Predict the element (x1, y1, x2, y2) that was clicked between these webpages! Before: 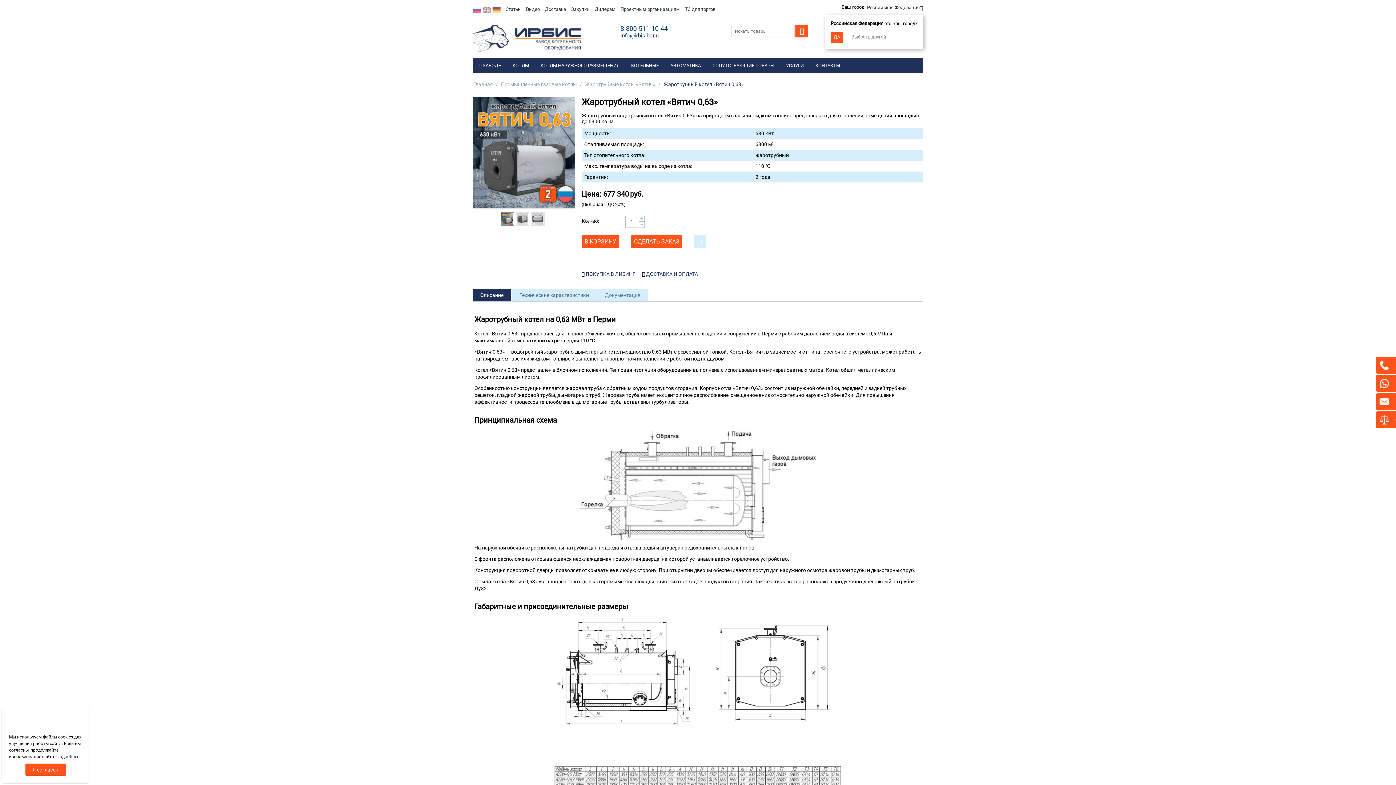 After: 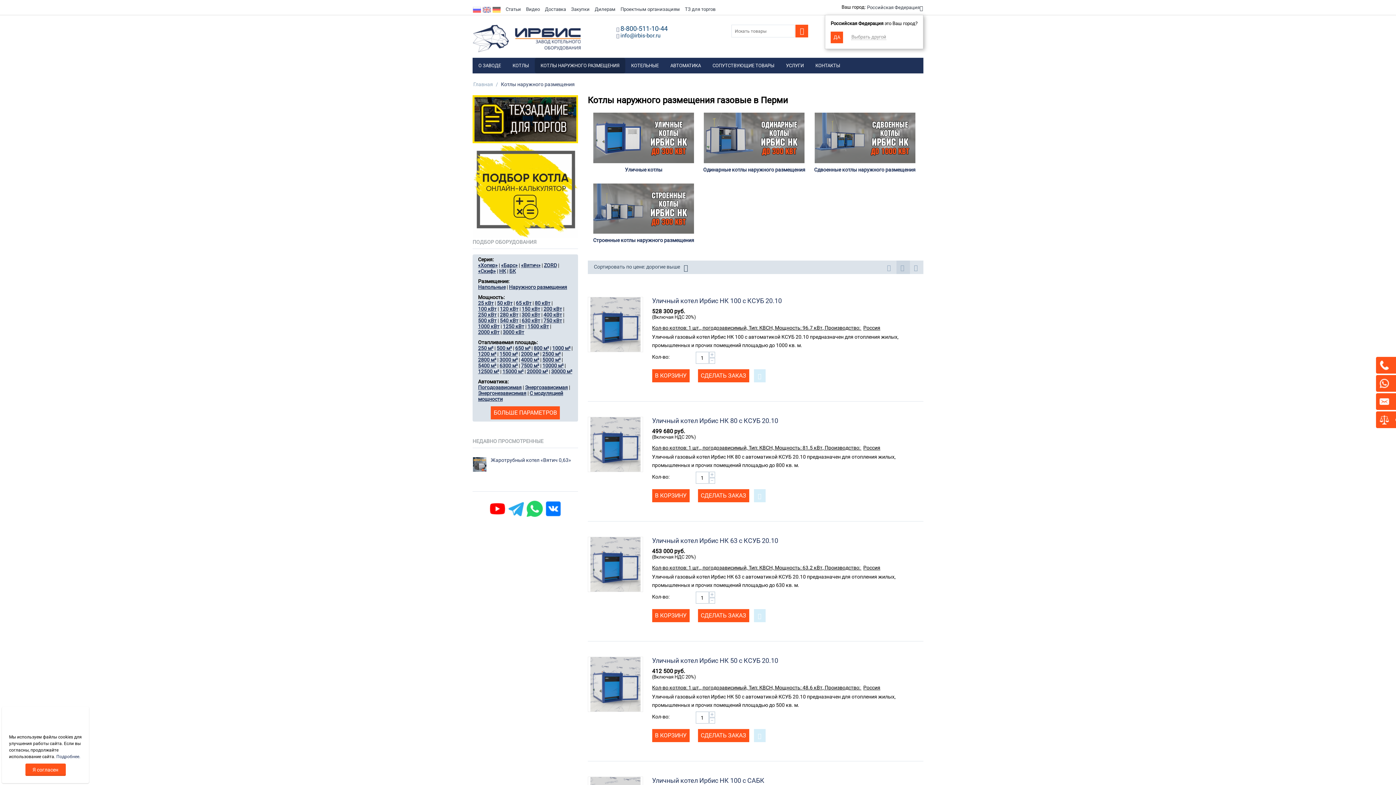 Action: bbox: (534, 57, 625, 73) label: КОТЛЫ НАРУЖНОГО РАЗМЕЩЕНИЯ